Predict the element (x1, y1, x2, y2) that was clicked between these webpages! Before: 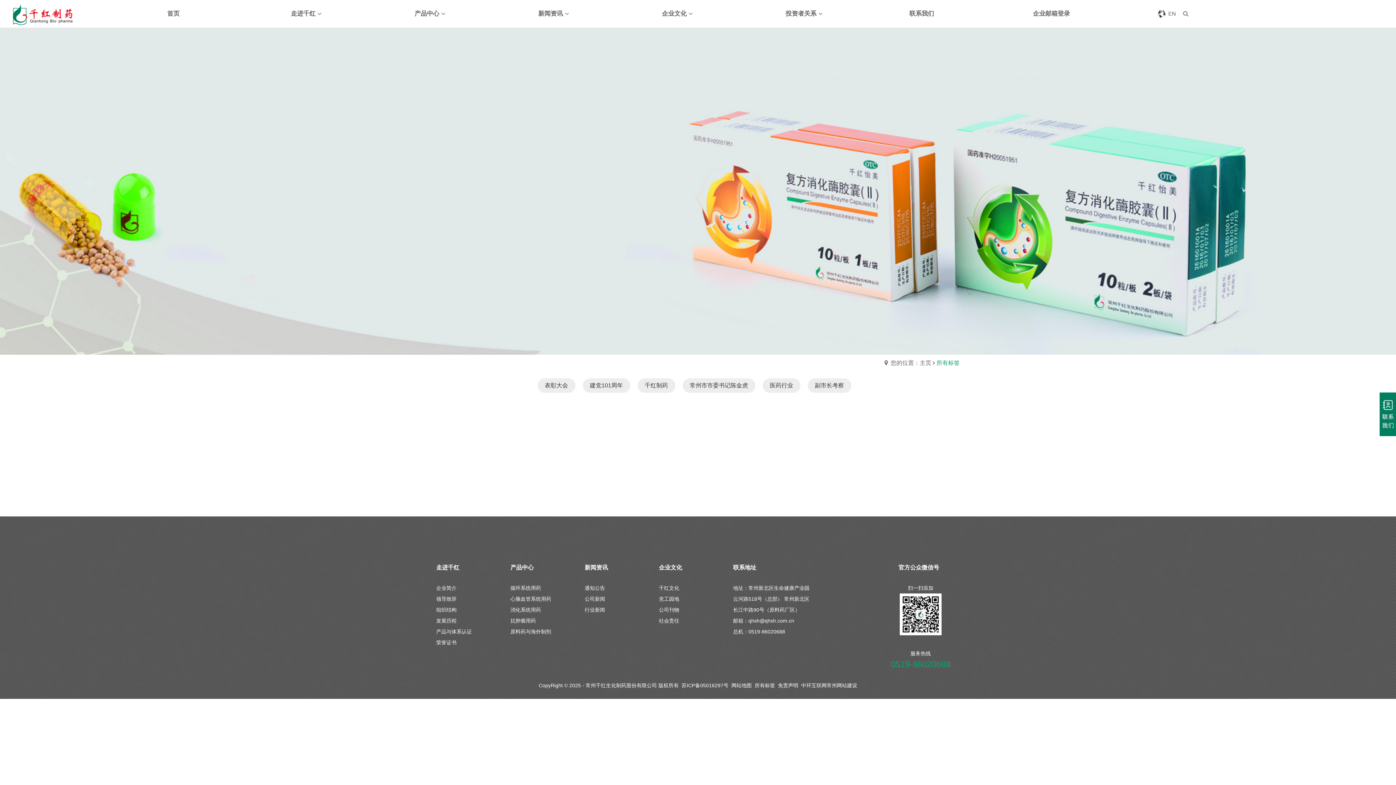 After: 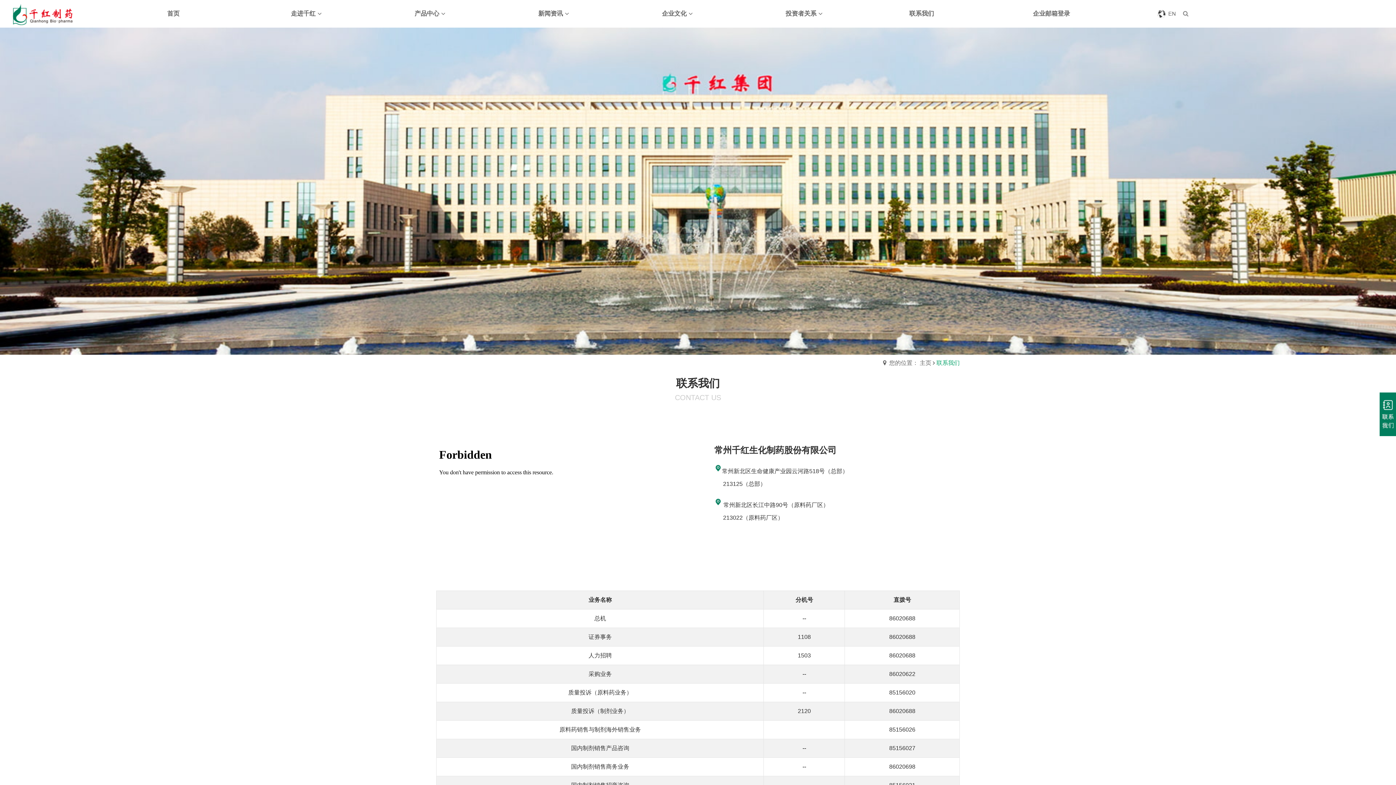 Action: label: 联系我们 bbox: (909, 8, 1033, 19)